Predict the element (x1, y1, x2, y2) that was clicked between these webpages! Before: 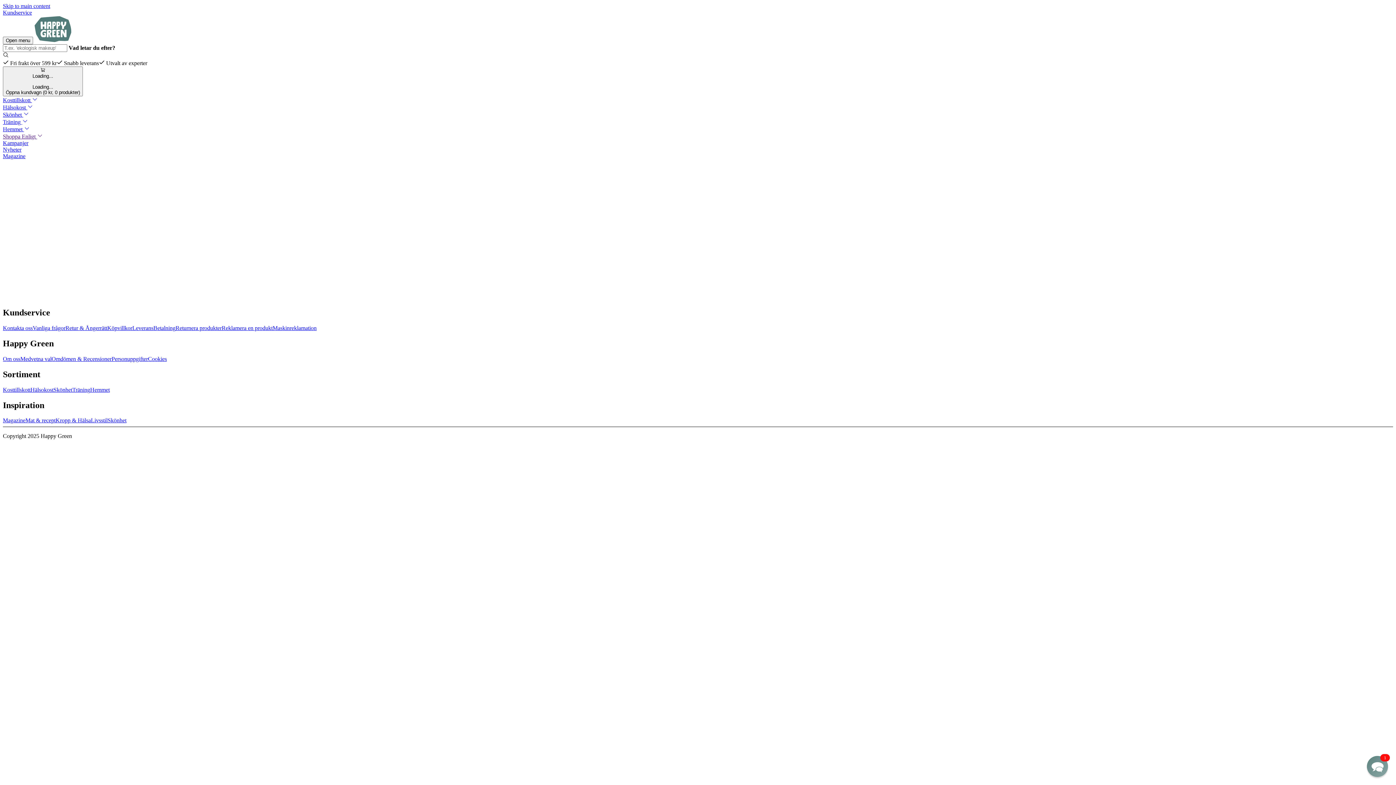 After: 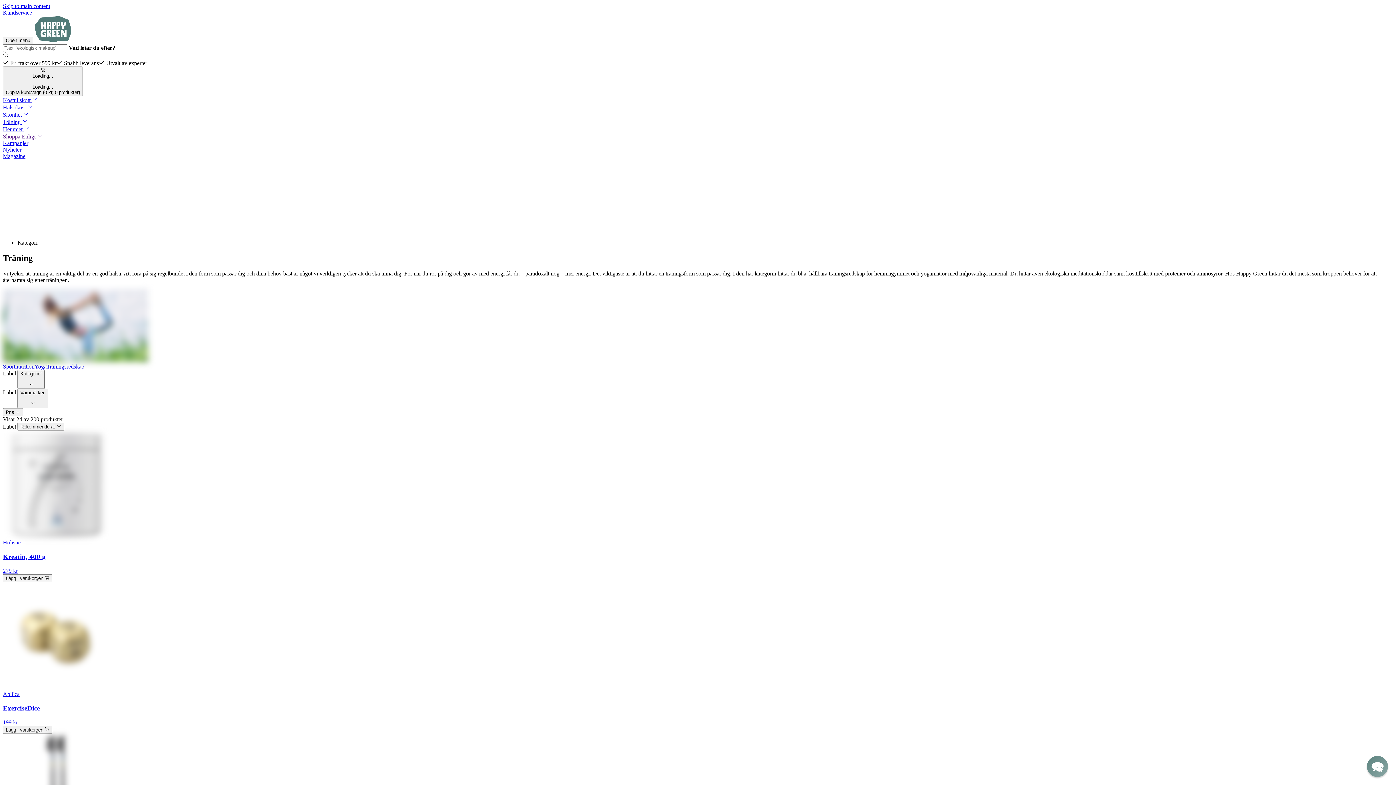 Action: bbox: (72, 386, 90, 392) label: Träning